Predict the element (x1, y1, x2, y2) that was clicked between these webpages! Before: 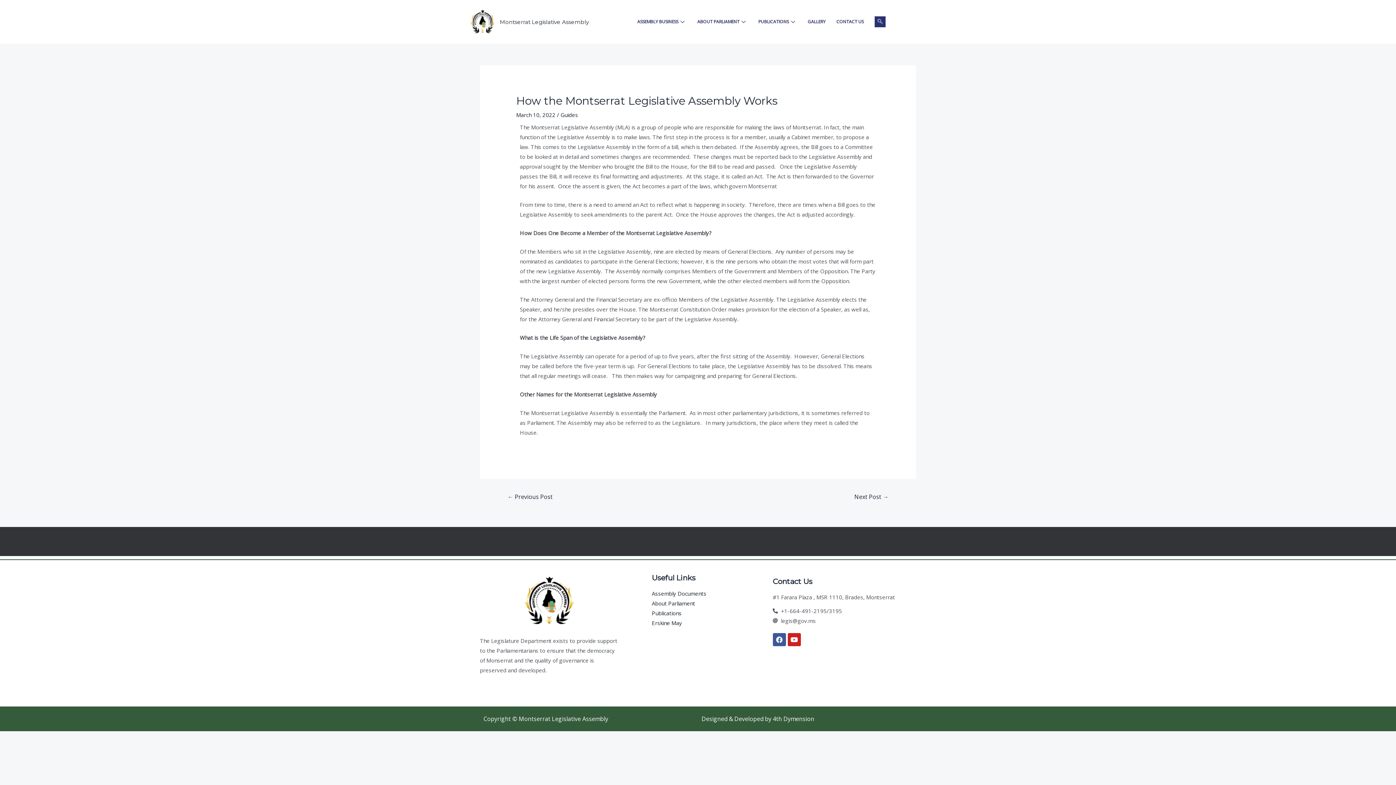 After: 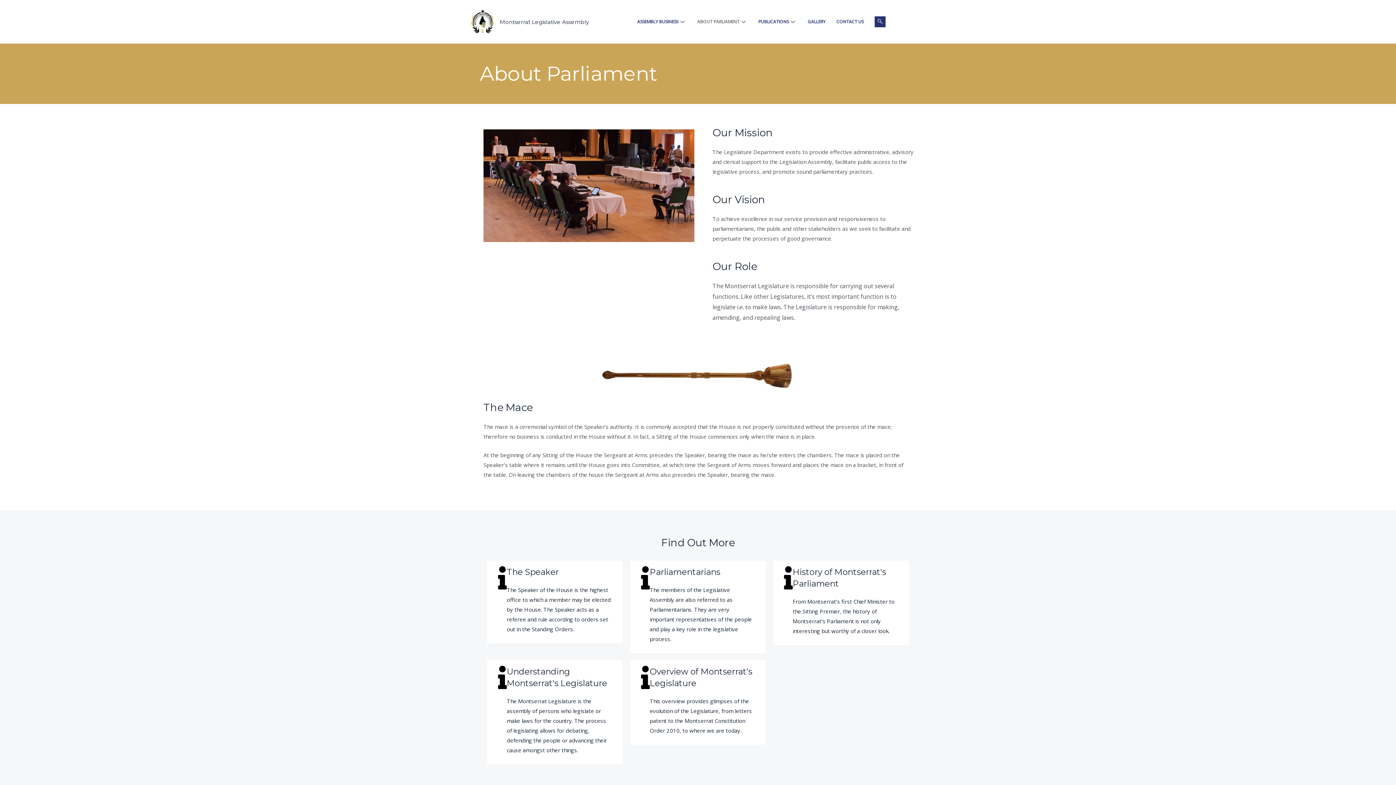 Action: label: ABOUT PARLIAMENT bbox: (692, 7, 753, 36)